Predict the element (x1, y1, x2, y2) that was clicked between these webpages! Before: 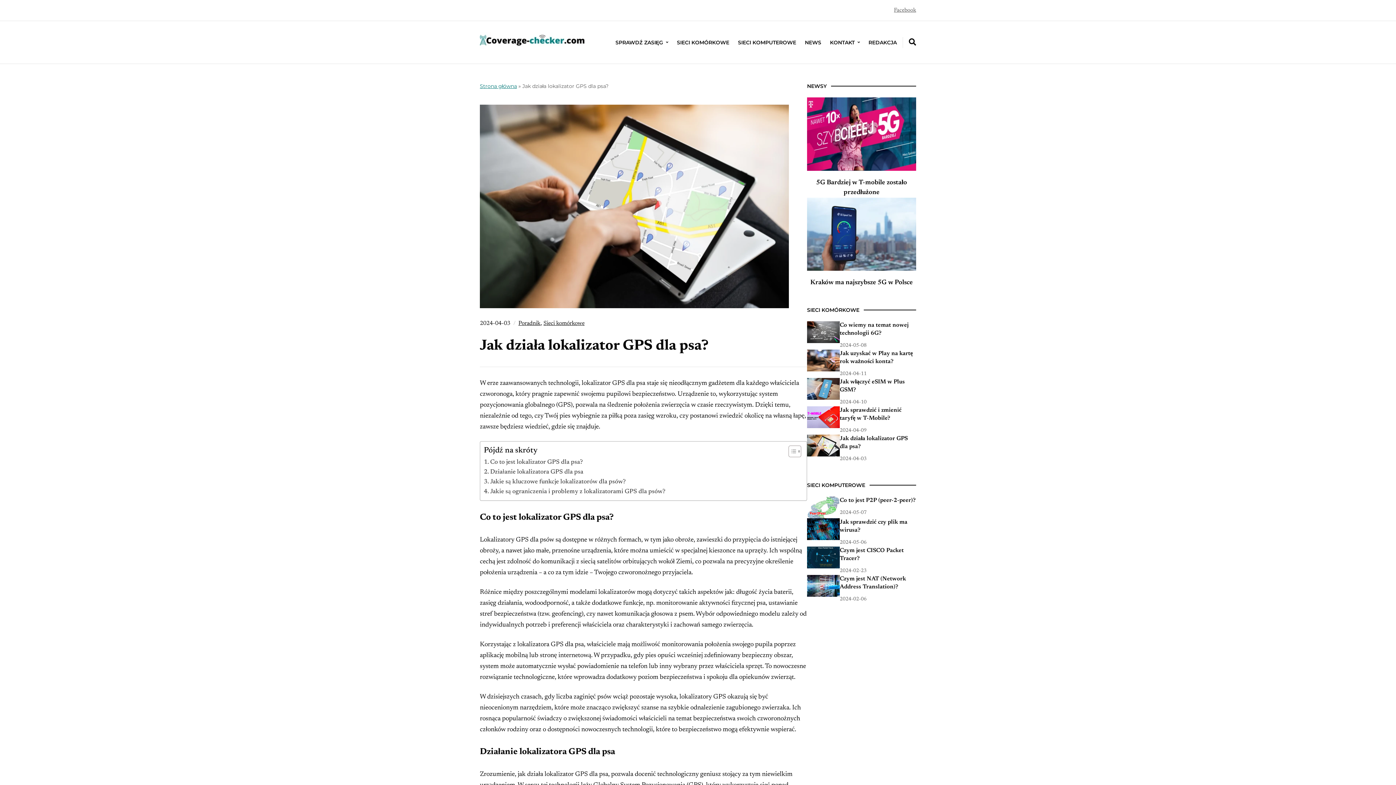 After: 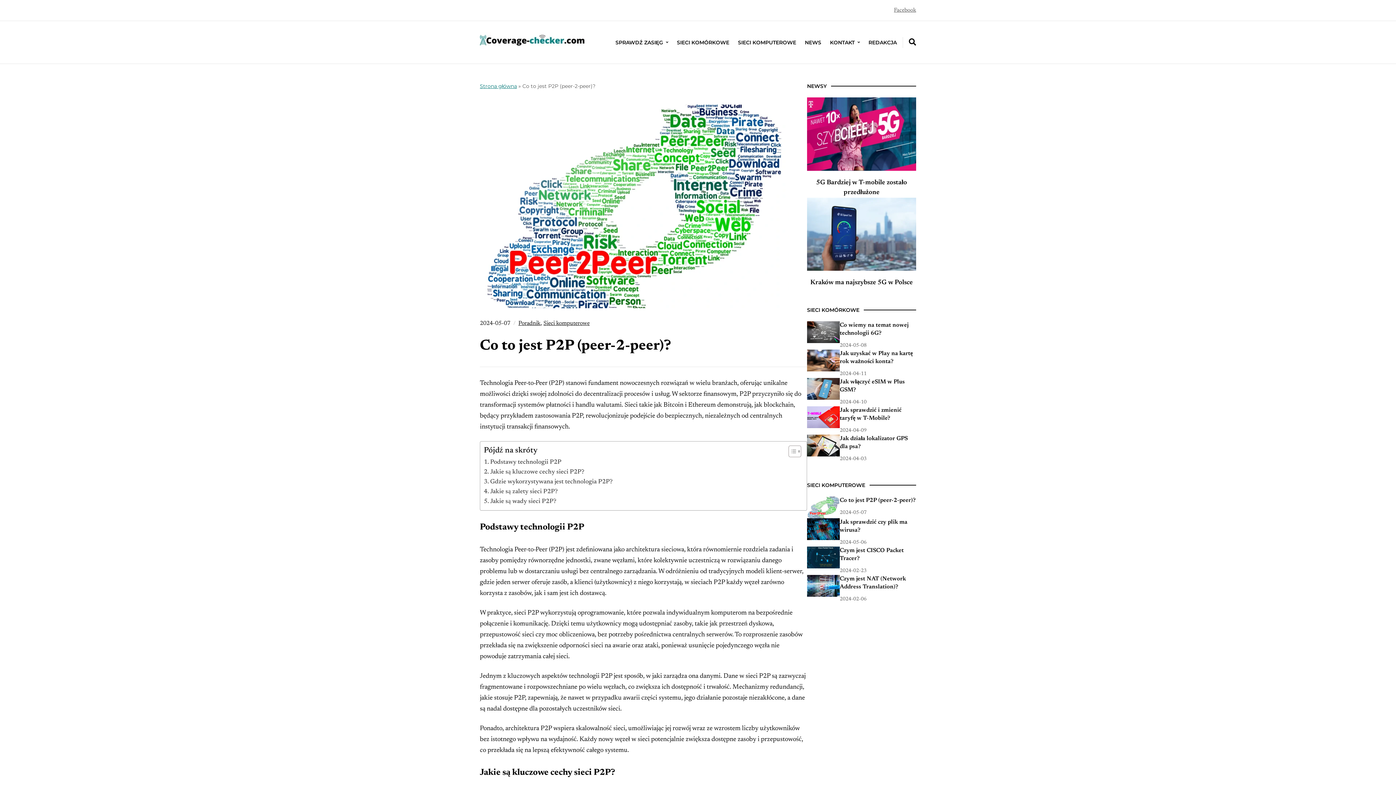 Action: label: Co to jest P2P (peer-2-peer)? bbox: (840, 497, 916, 503)